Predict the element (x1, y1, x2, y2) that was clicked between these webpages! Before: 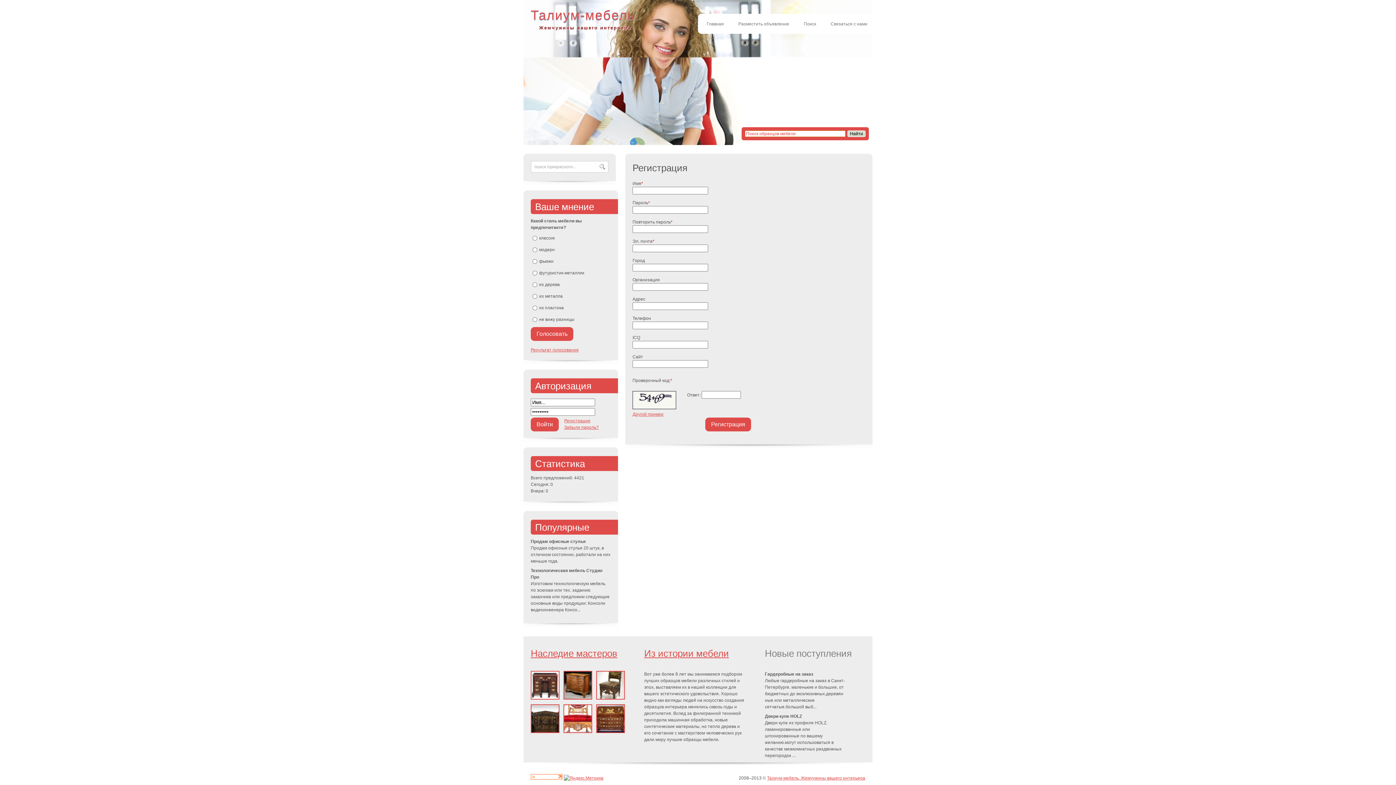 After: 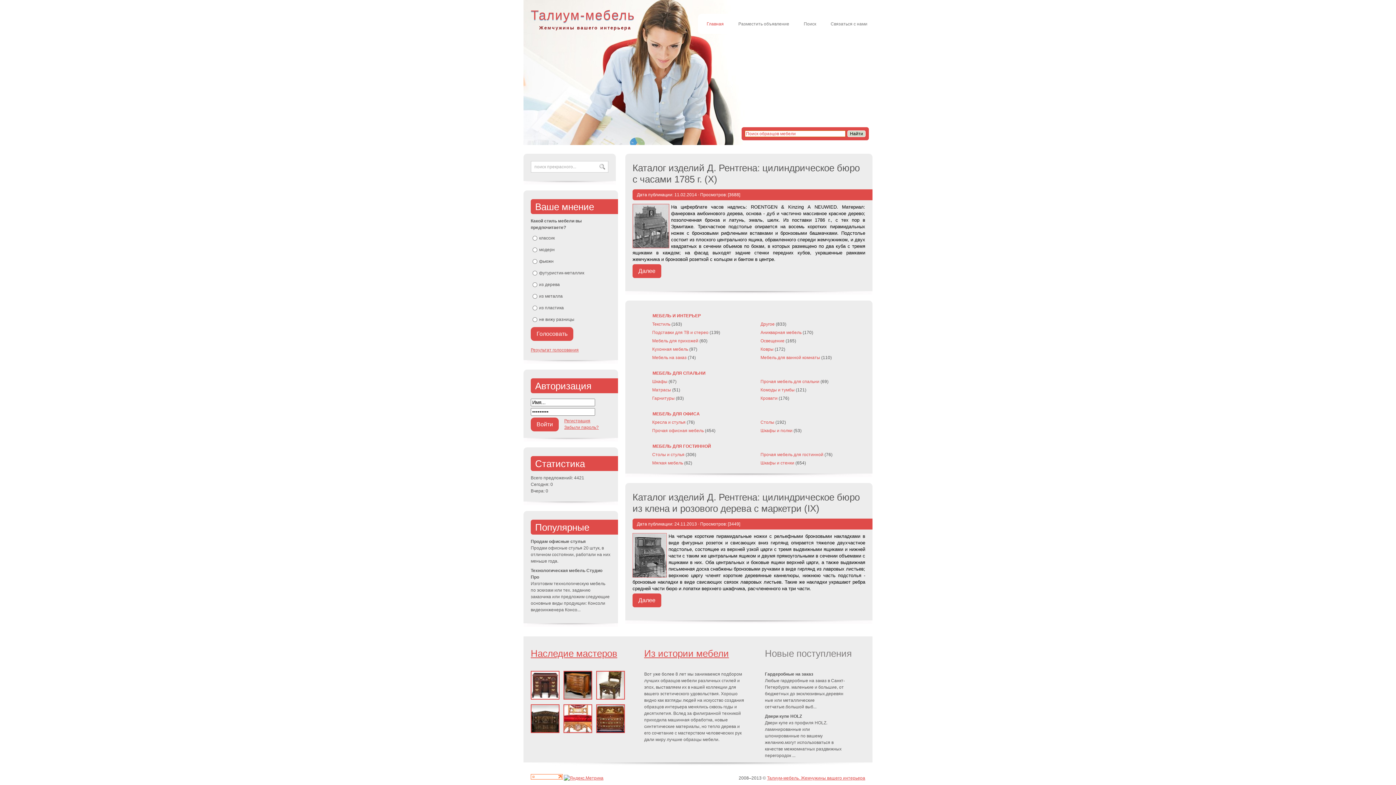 Action: bbox: (822, 29, 872, 58)